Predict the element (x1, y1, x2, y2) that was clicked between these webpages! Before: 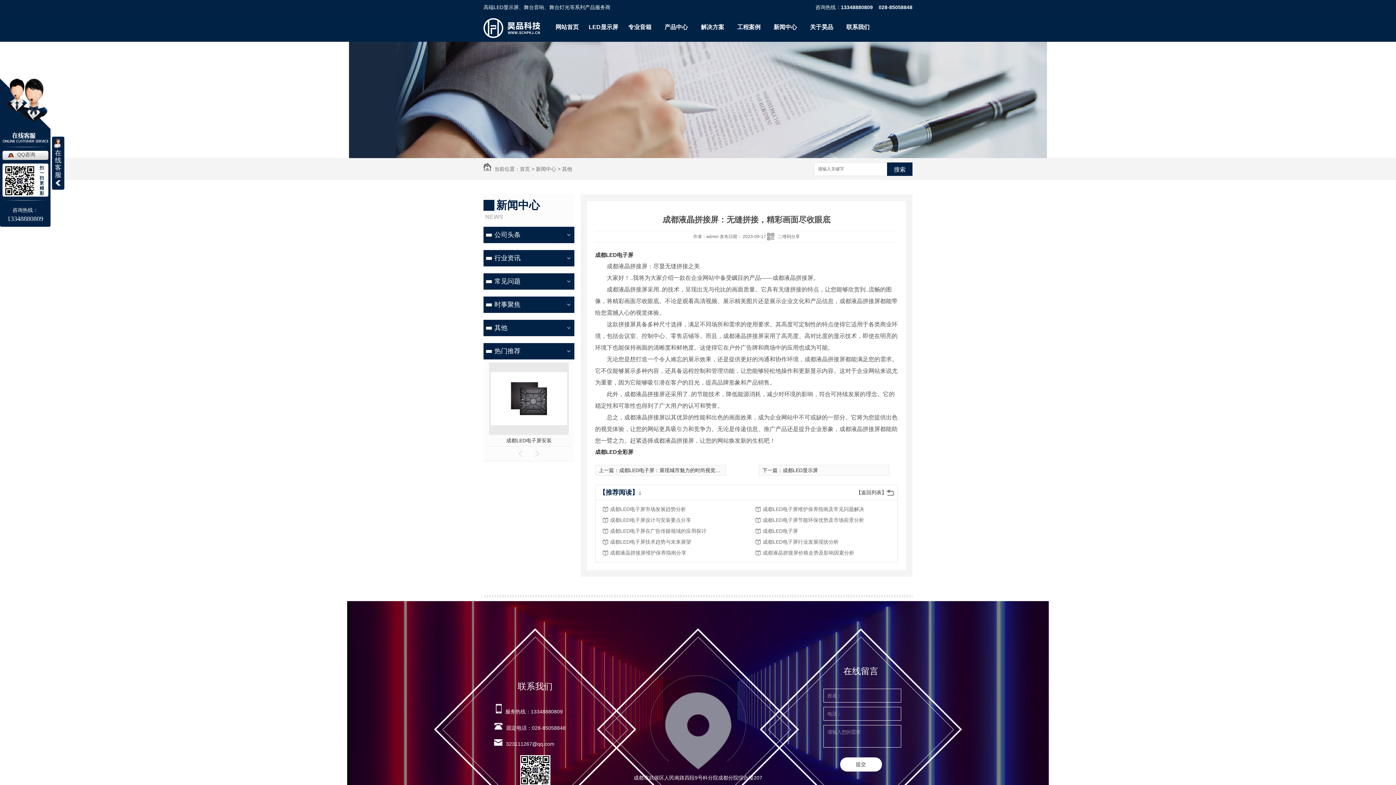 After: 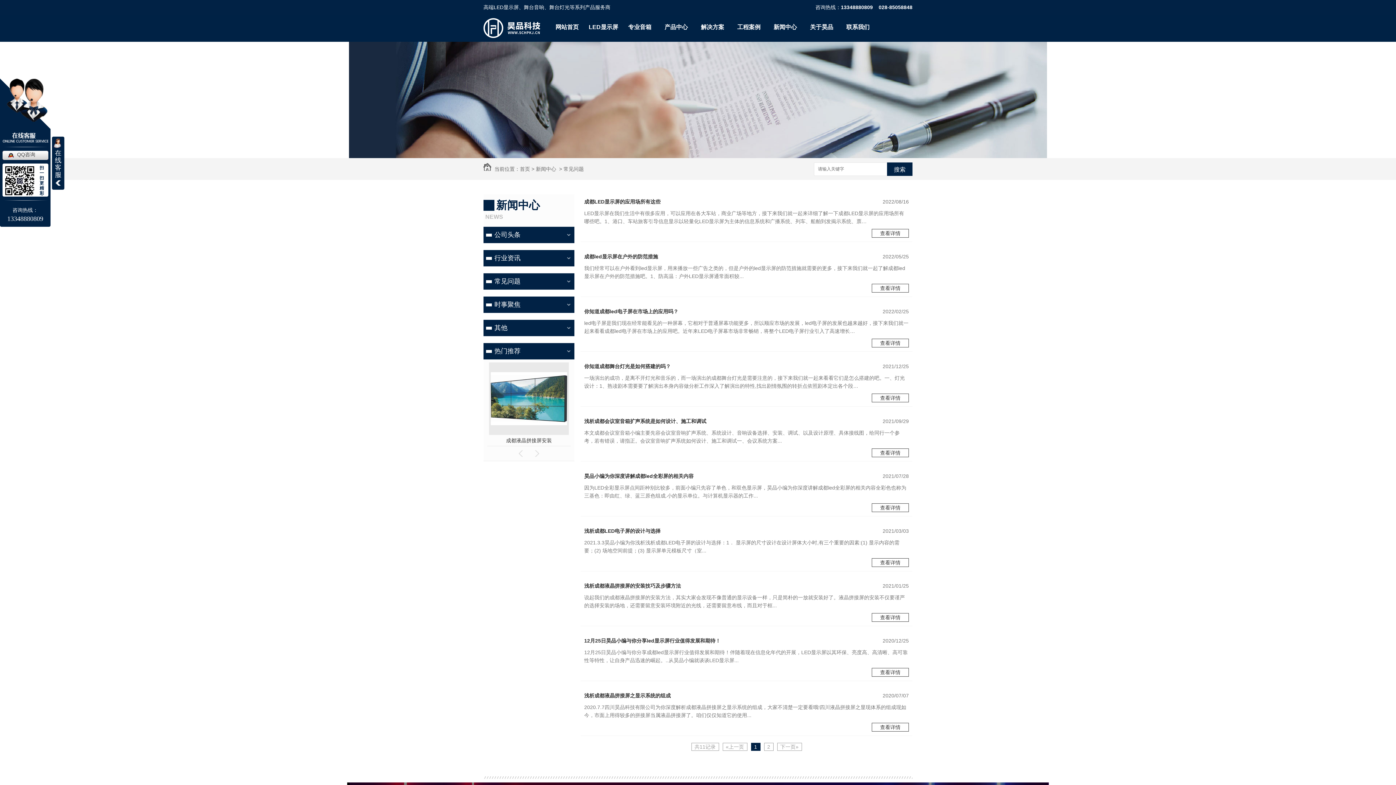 Action: label: 常见问题 bbox: (483, 273, 561, 289)